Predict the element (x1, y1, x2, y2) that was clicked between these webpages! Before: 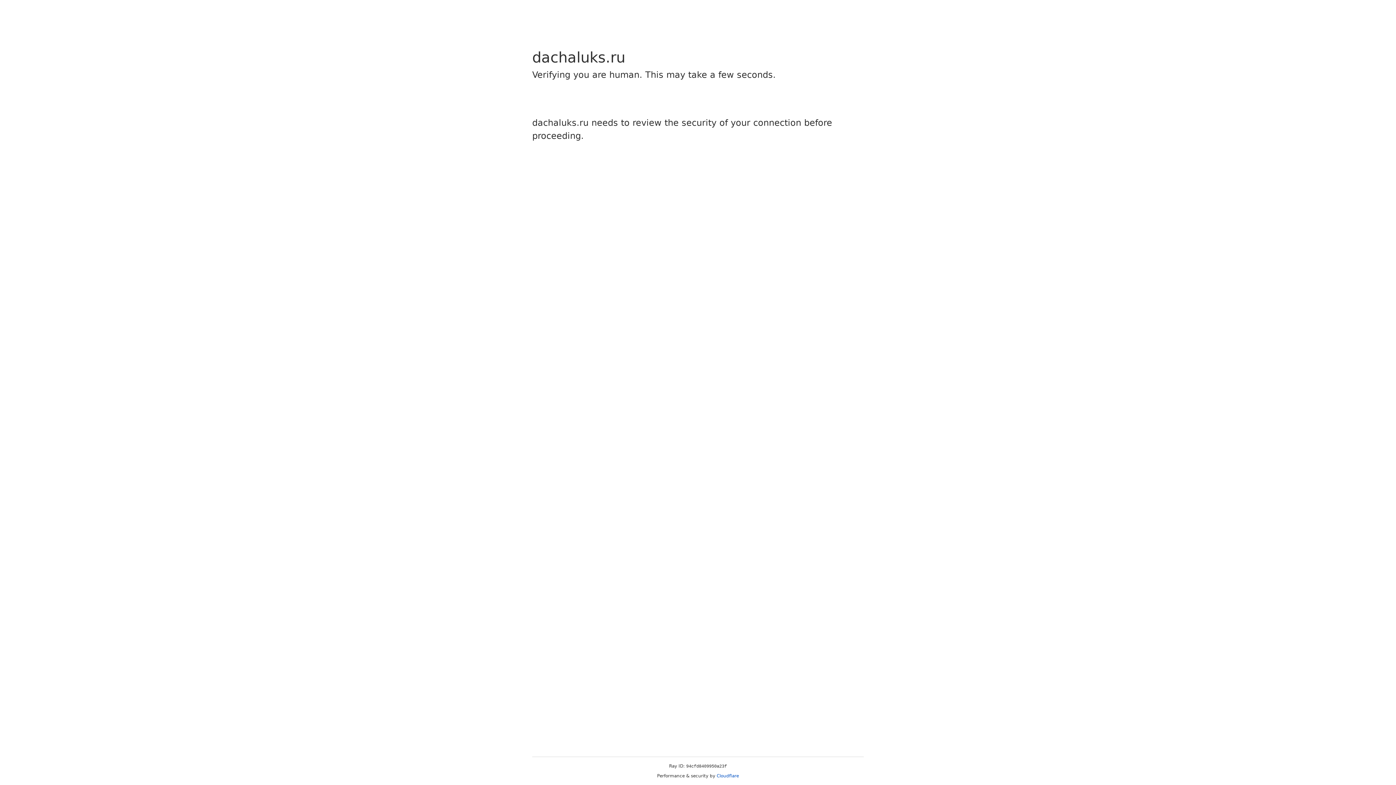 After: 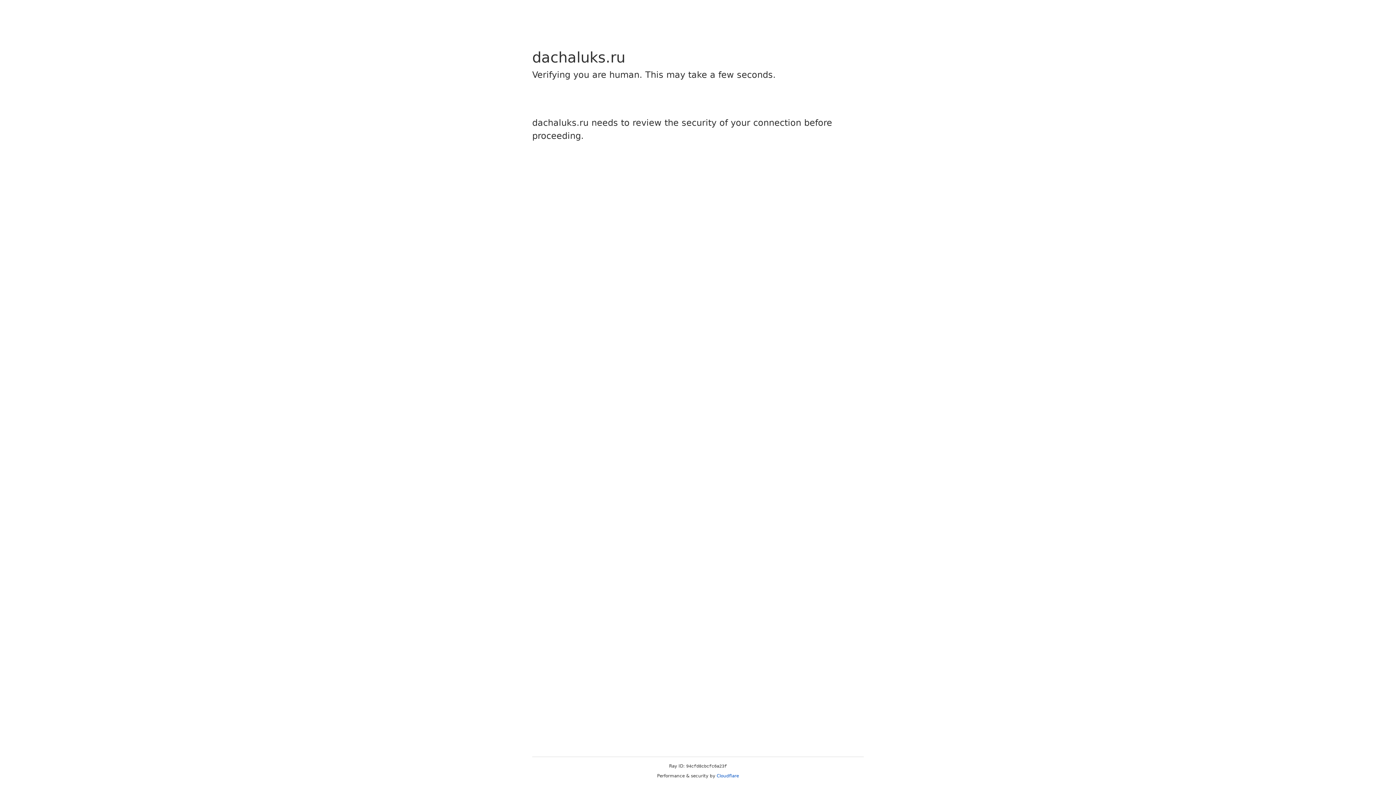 Action: label: Cloudflare bbox: (716, 773, 739, 778)